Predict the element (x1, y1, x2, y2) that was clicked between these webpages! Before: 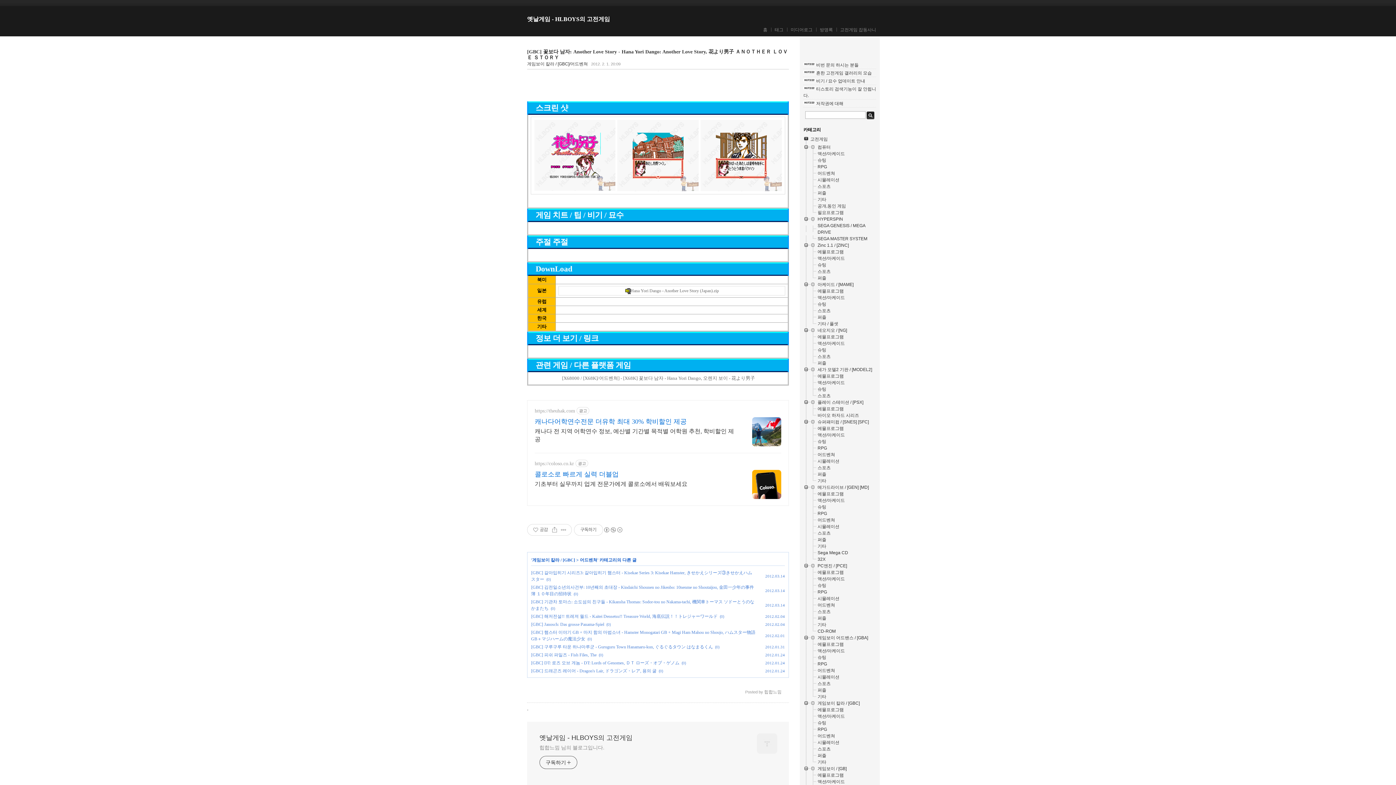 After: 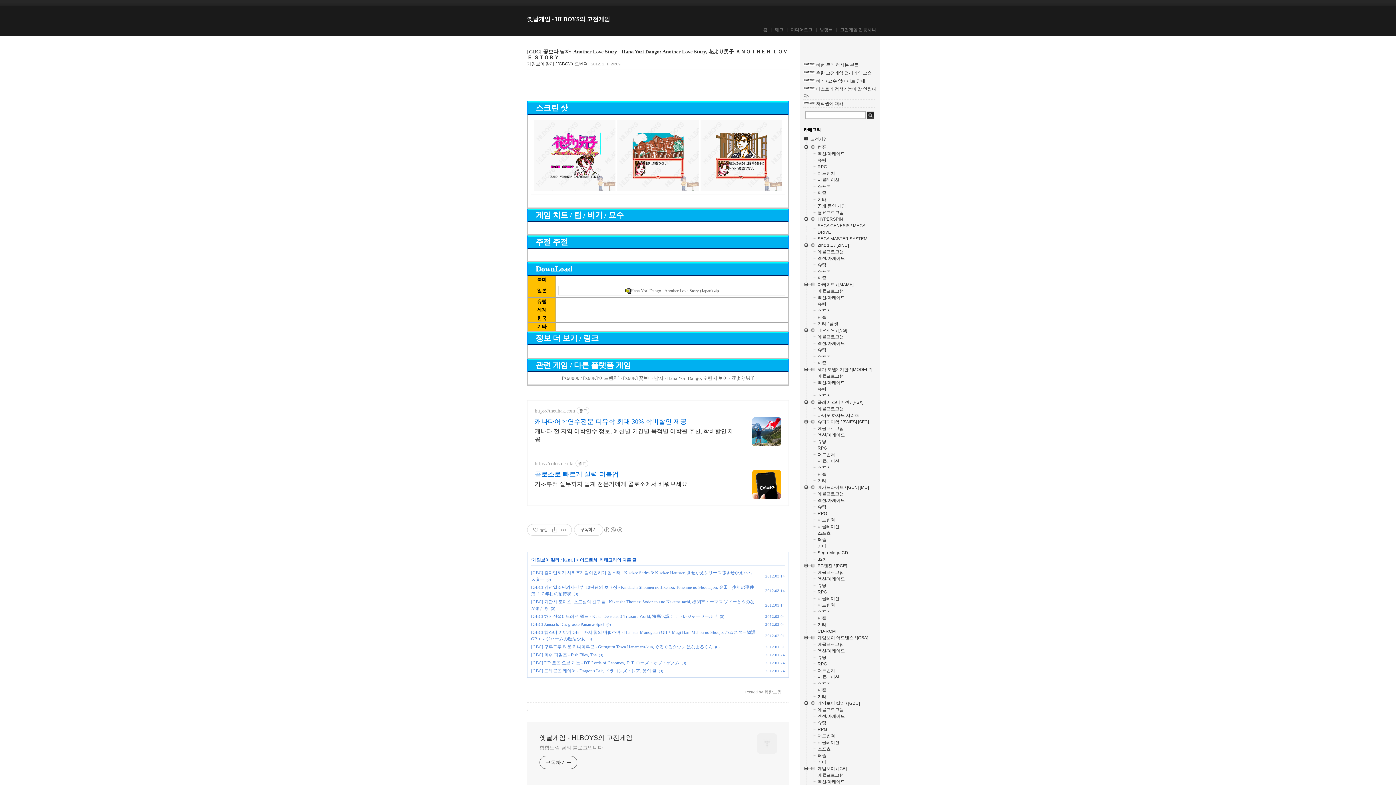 Action: label: https://theuhak.com bbox: (534, 407, 575, 414)